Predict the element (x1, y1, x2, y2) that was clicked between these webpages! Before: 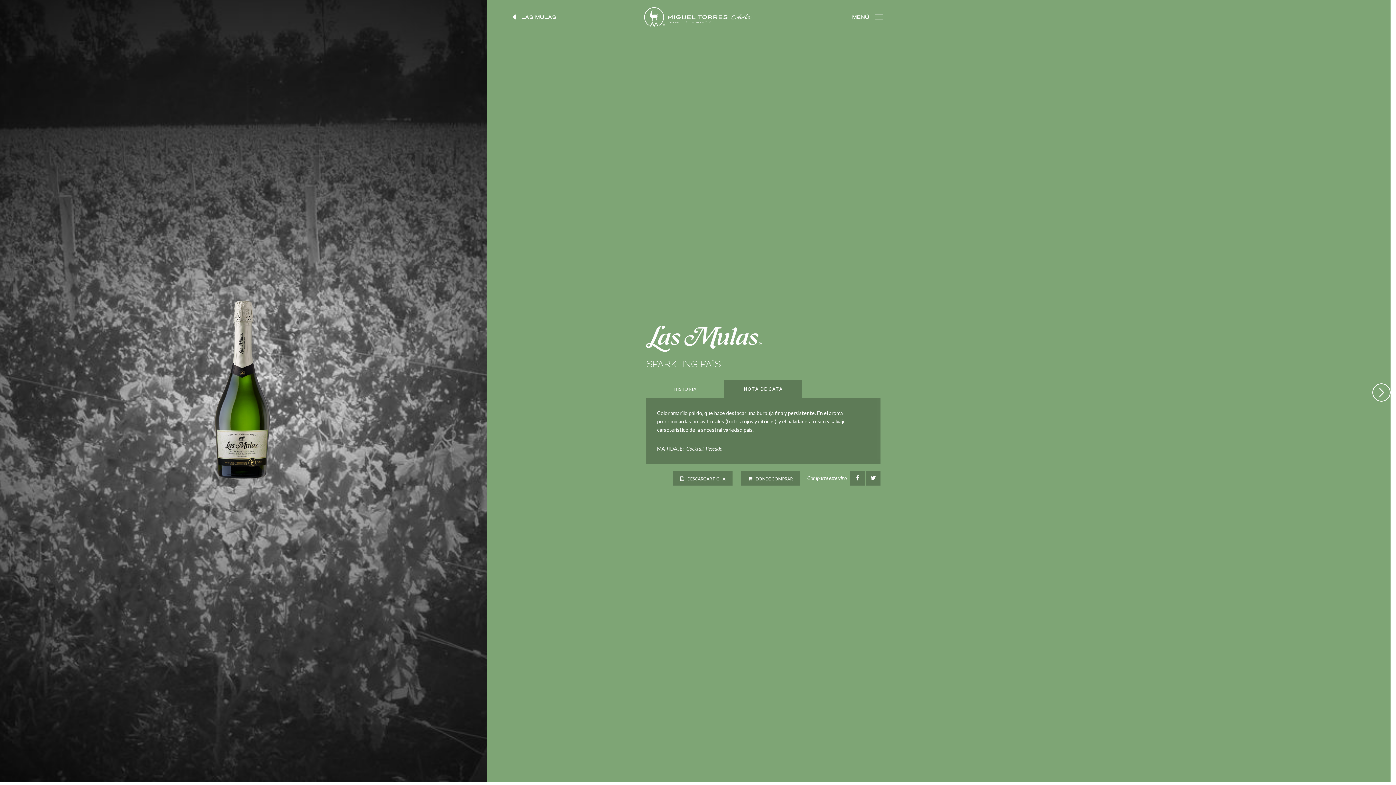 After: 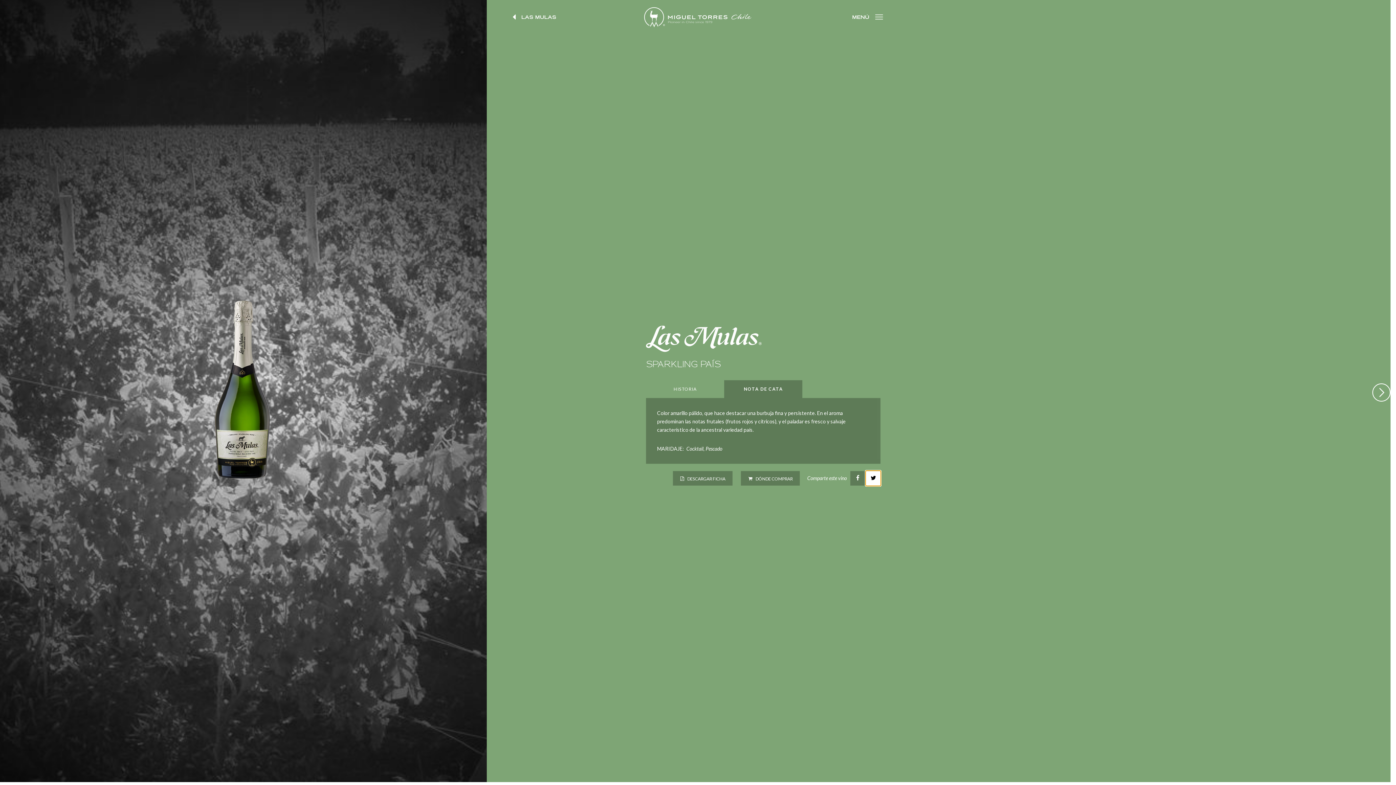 Action: bbox: (866, 471, 880, 485)